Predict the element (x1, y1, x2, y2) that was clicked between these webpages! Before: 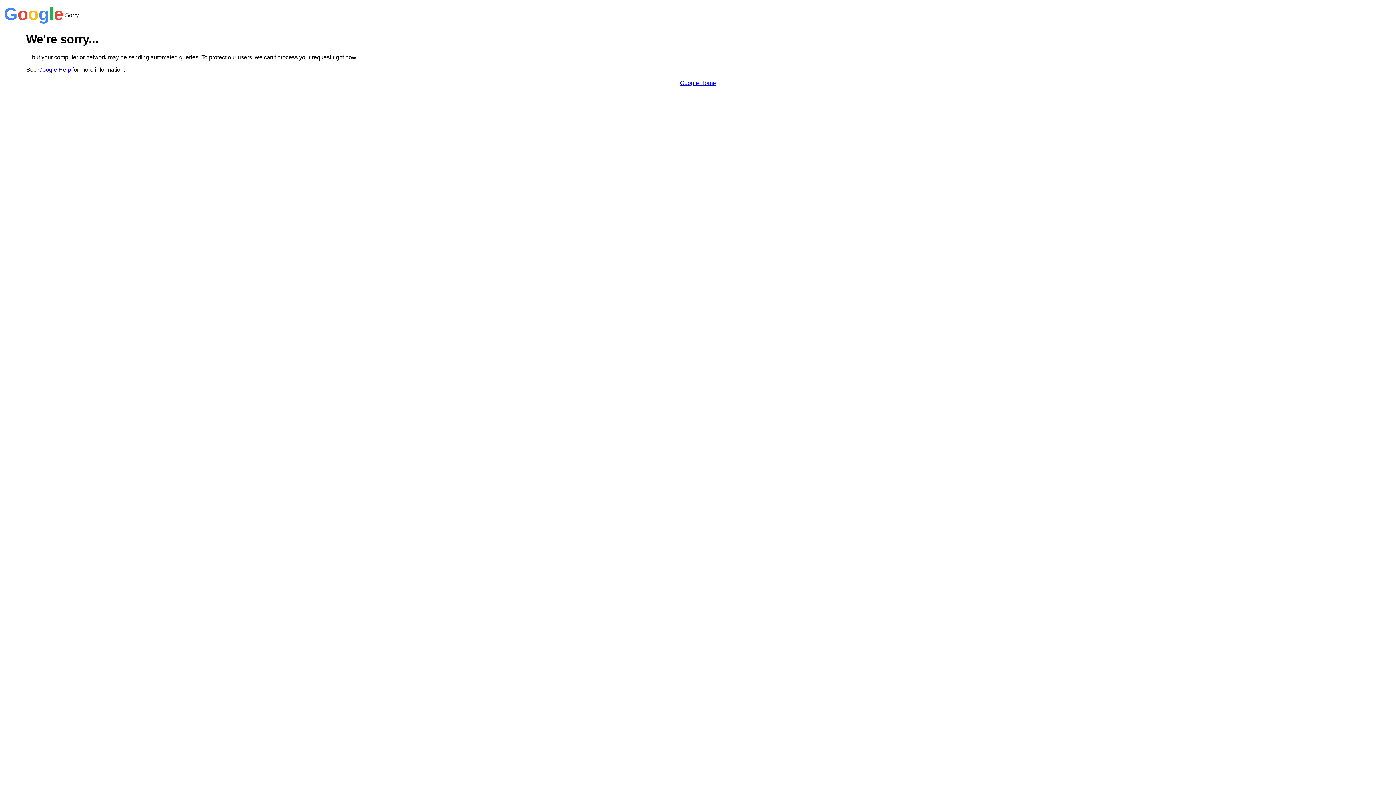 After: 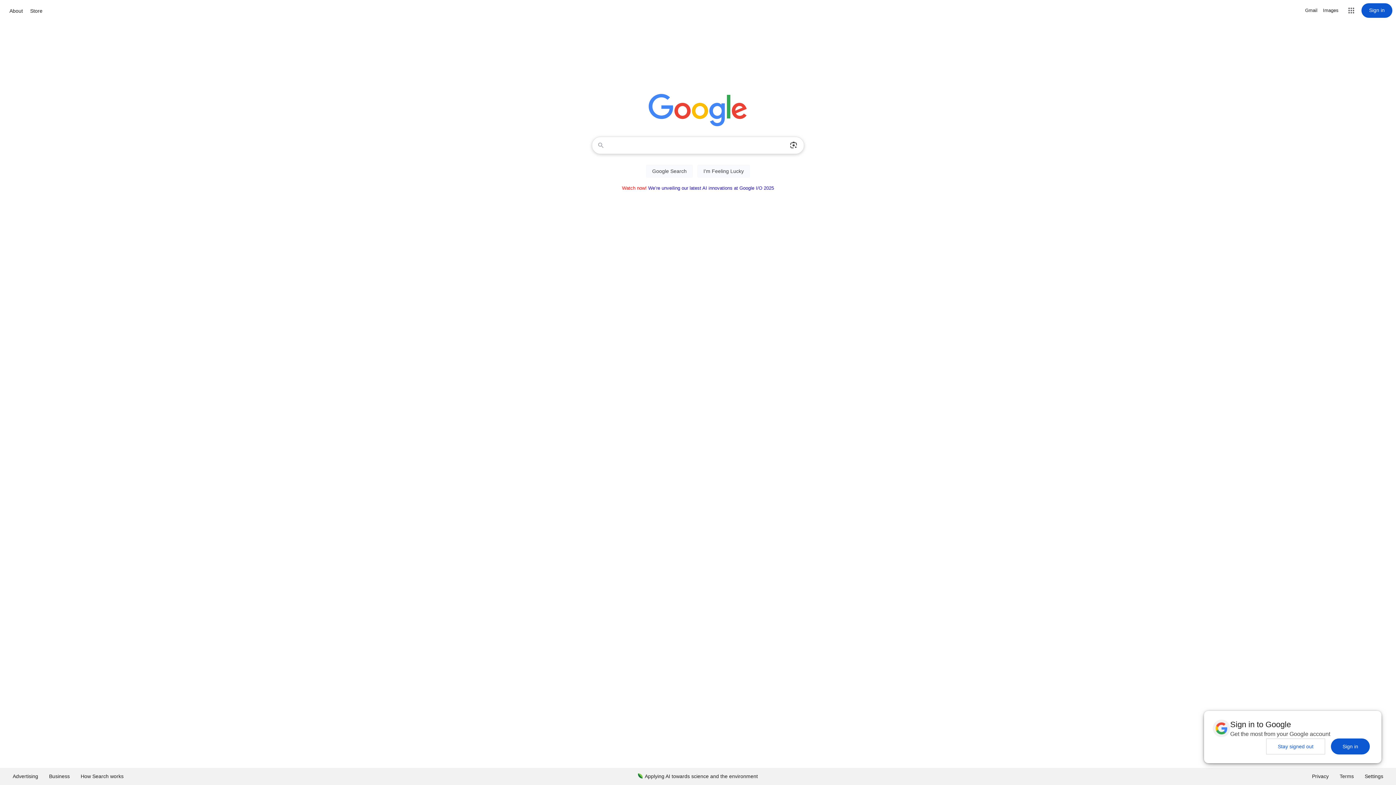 Action: label: Google Home bbox: (680, 79, 716, 86)